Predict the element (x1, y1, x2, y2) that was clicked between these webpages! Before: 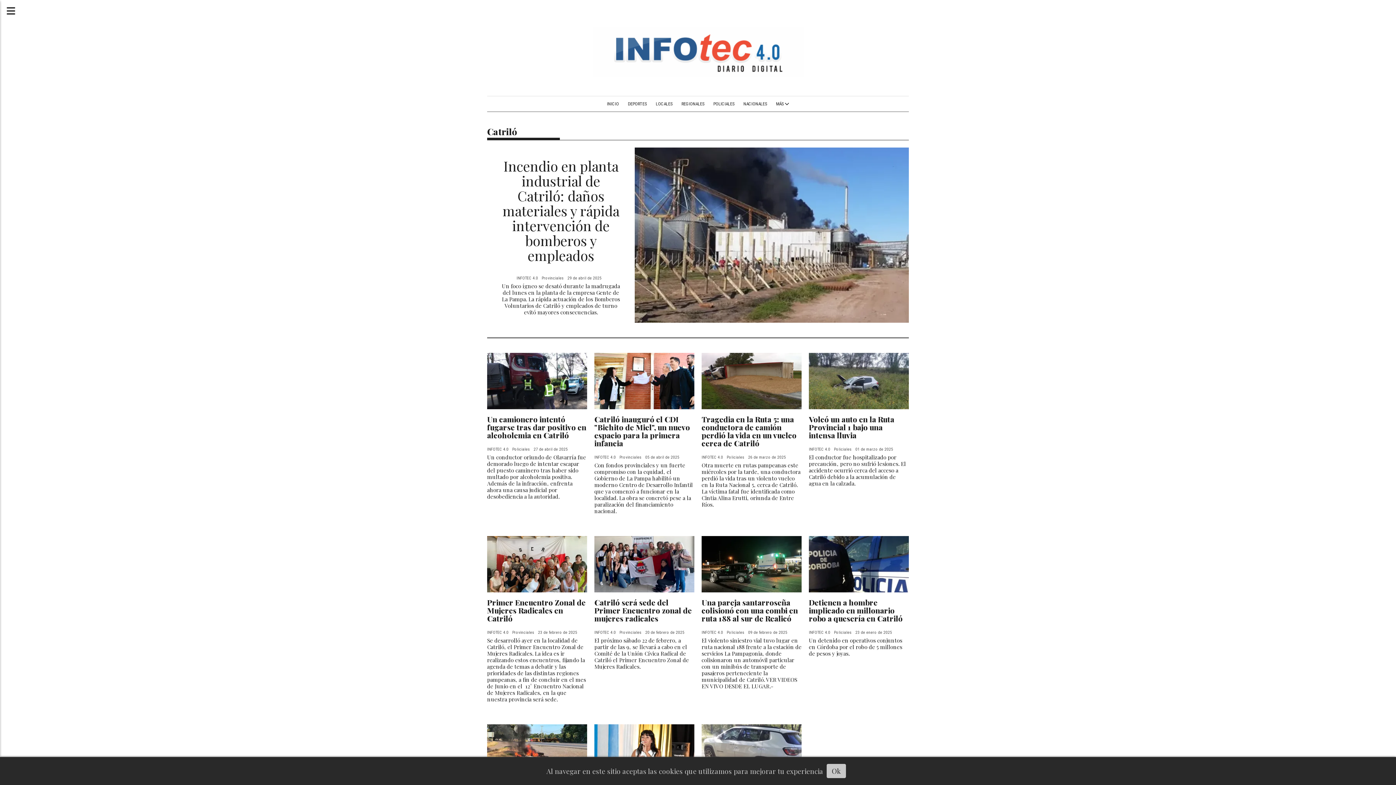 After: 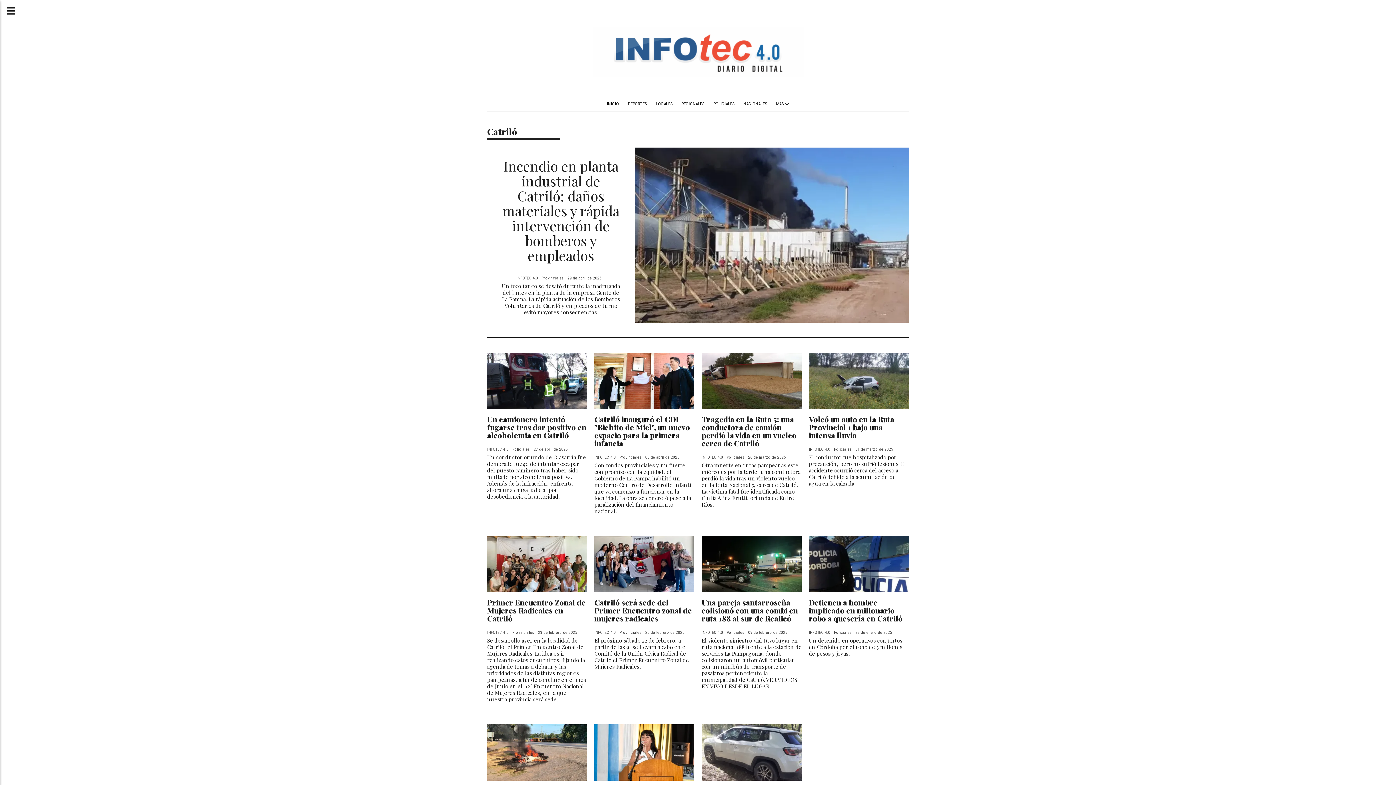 Action: label: Ok bbox: (826, 764, 846, 778)